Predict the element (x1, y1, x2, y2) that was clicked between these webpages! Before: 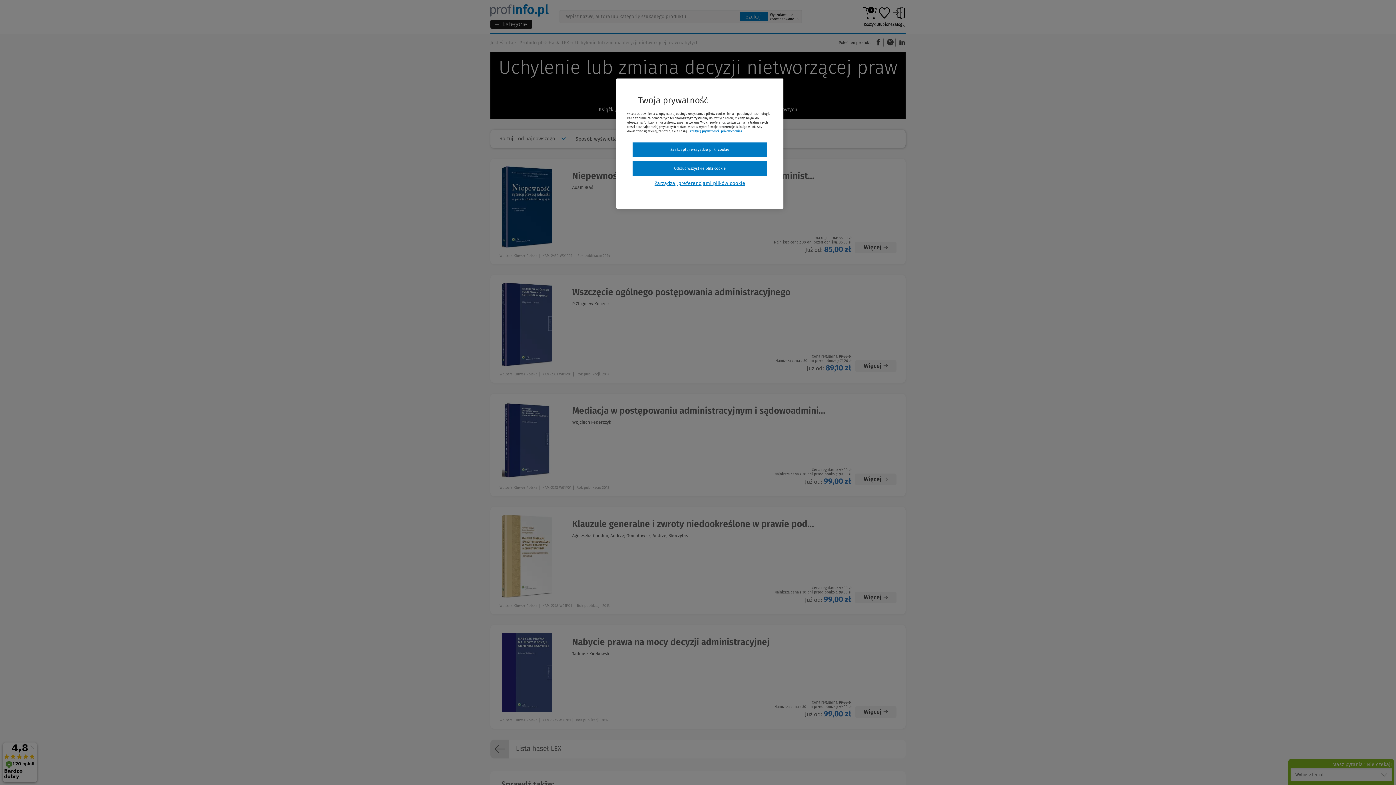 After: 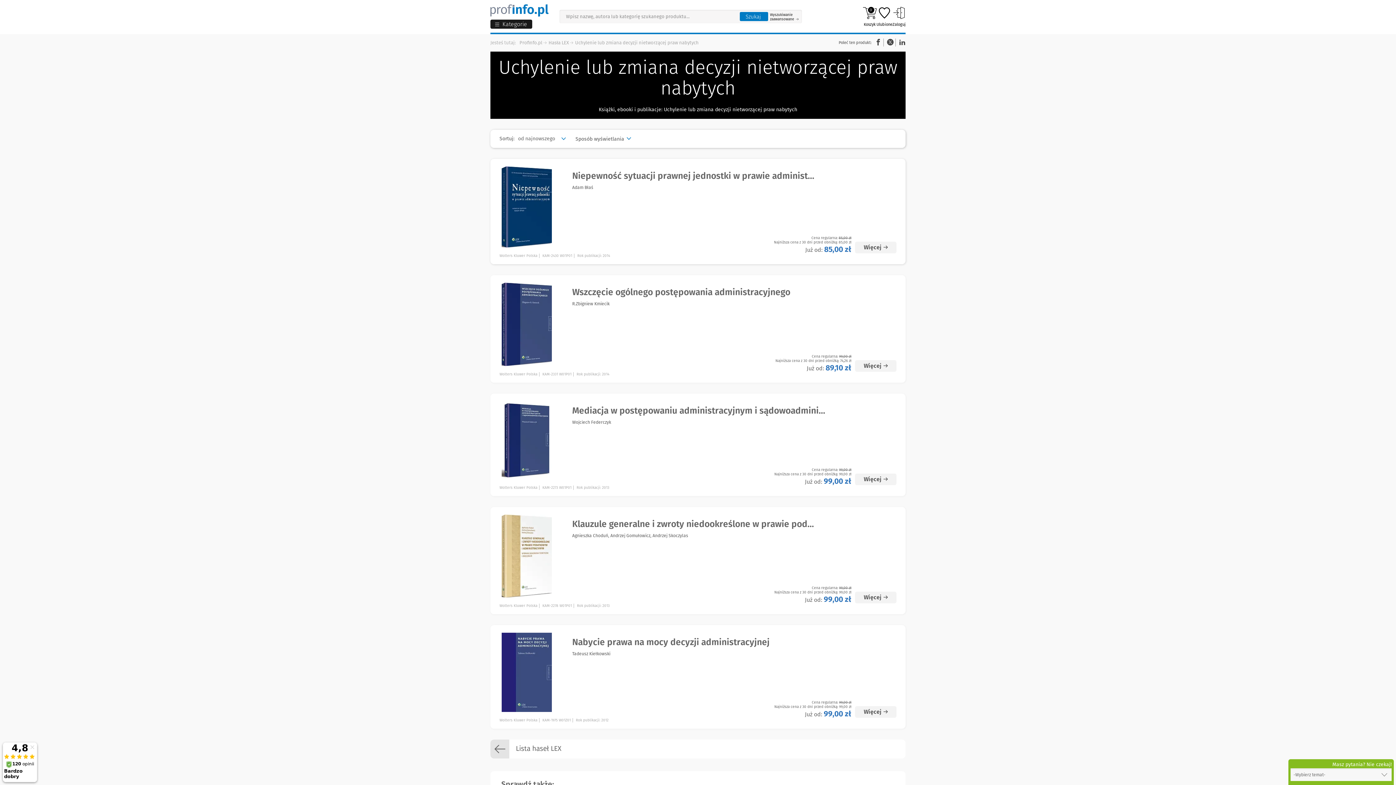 Action: label: Odrzuć wszystkie pliki cookie bbox: (632, 161, 767, 176)